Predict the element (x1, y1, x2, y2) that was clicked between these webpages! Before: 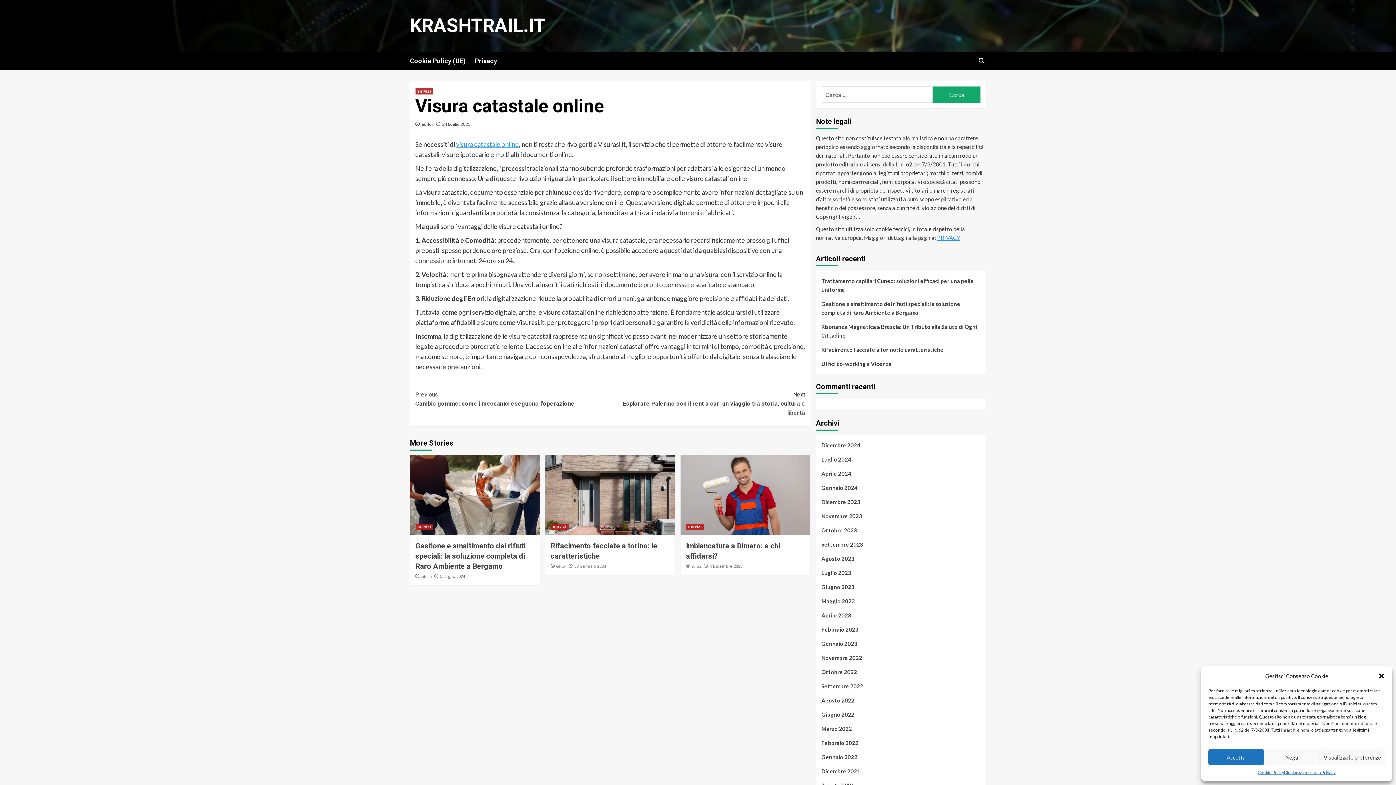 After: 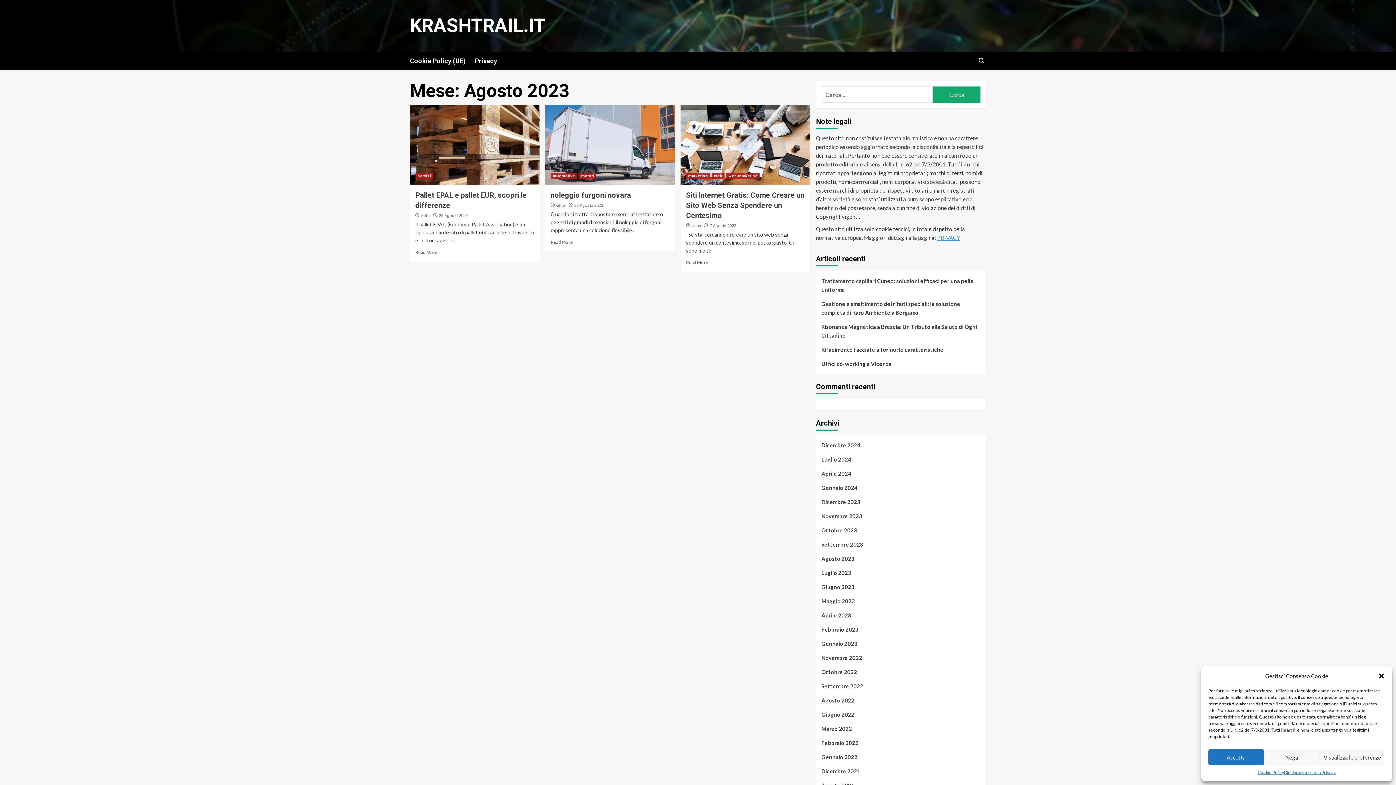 Action: label: Agosto 2023 bbox: (821, 554, 980, 568)